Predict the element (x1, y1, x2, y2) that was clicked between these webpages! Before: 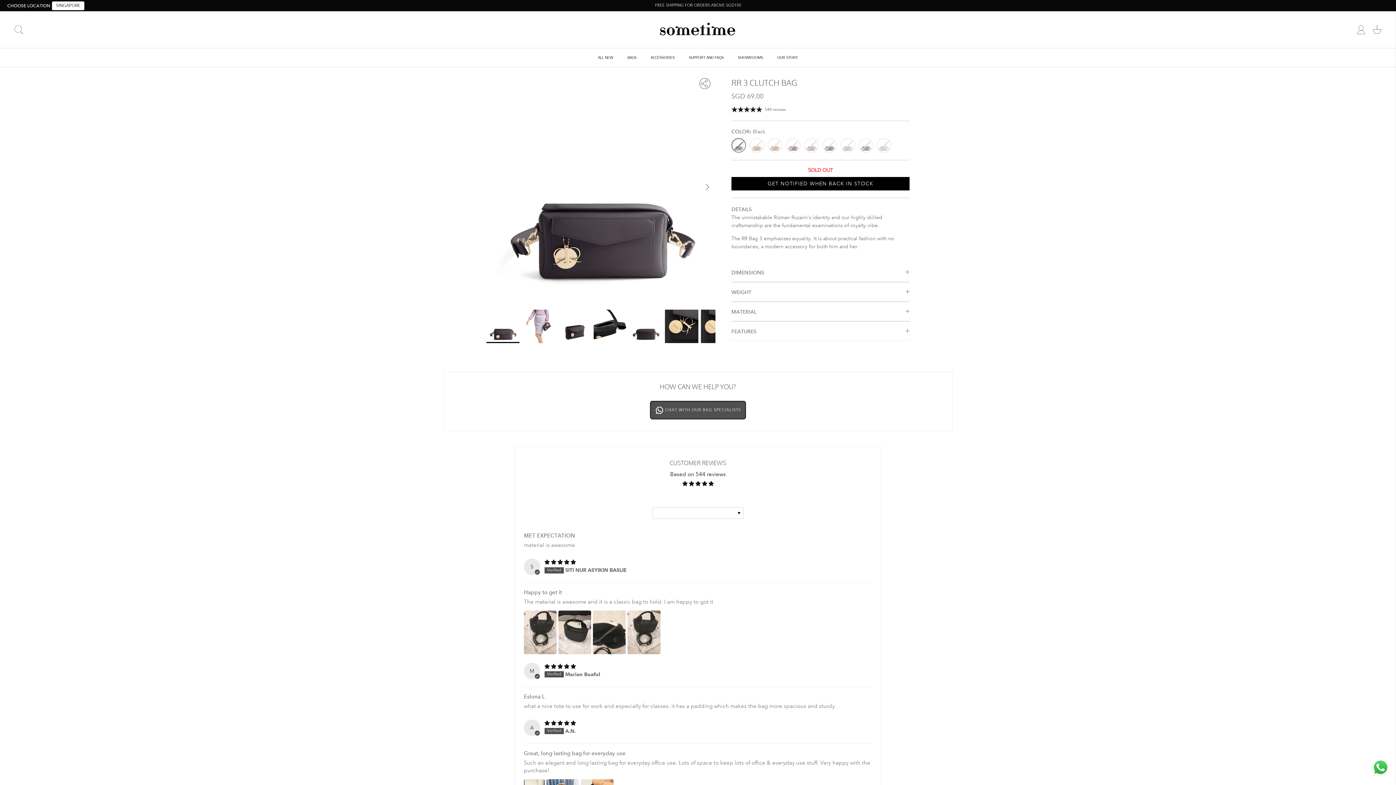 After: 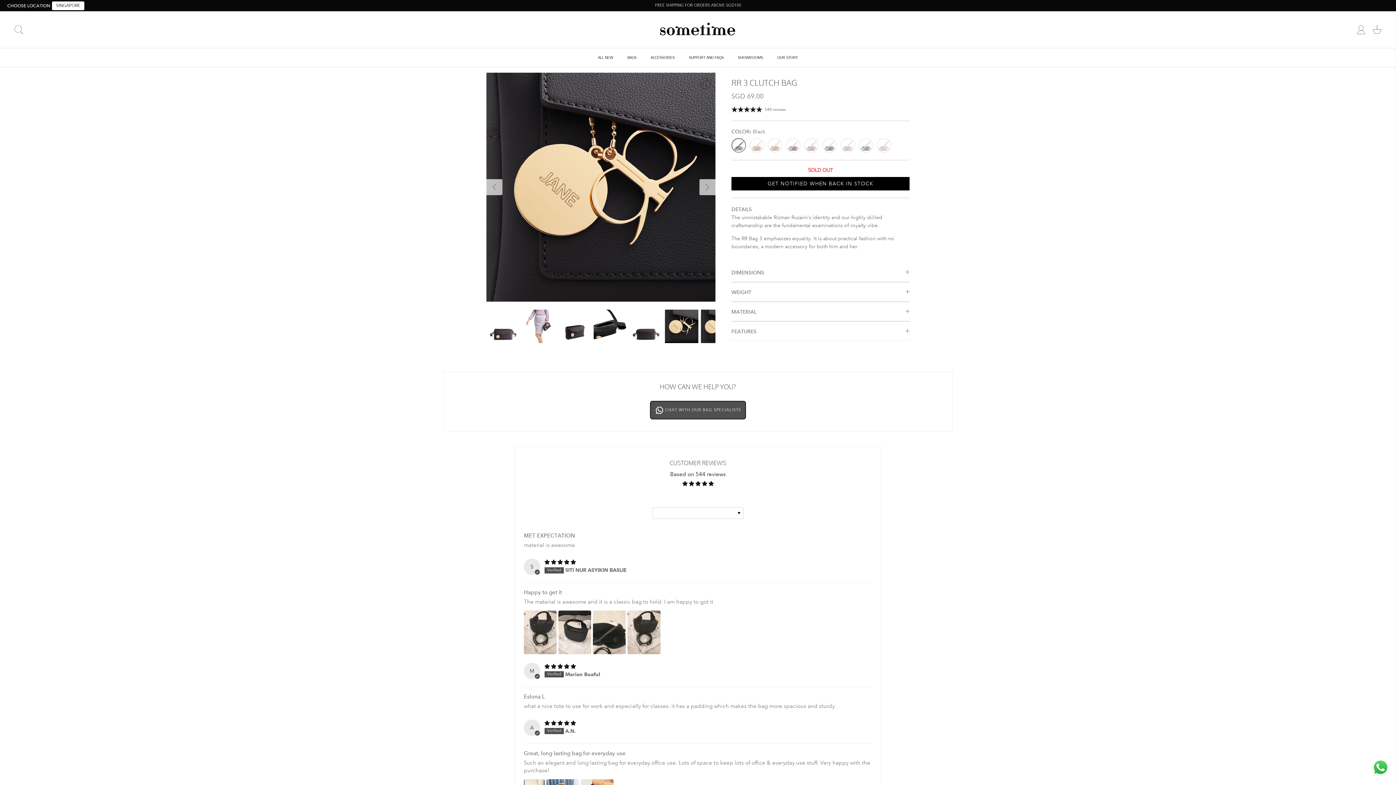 Action: bbox: (665, 309, 698, 343)